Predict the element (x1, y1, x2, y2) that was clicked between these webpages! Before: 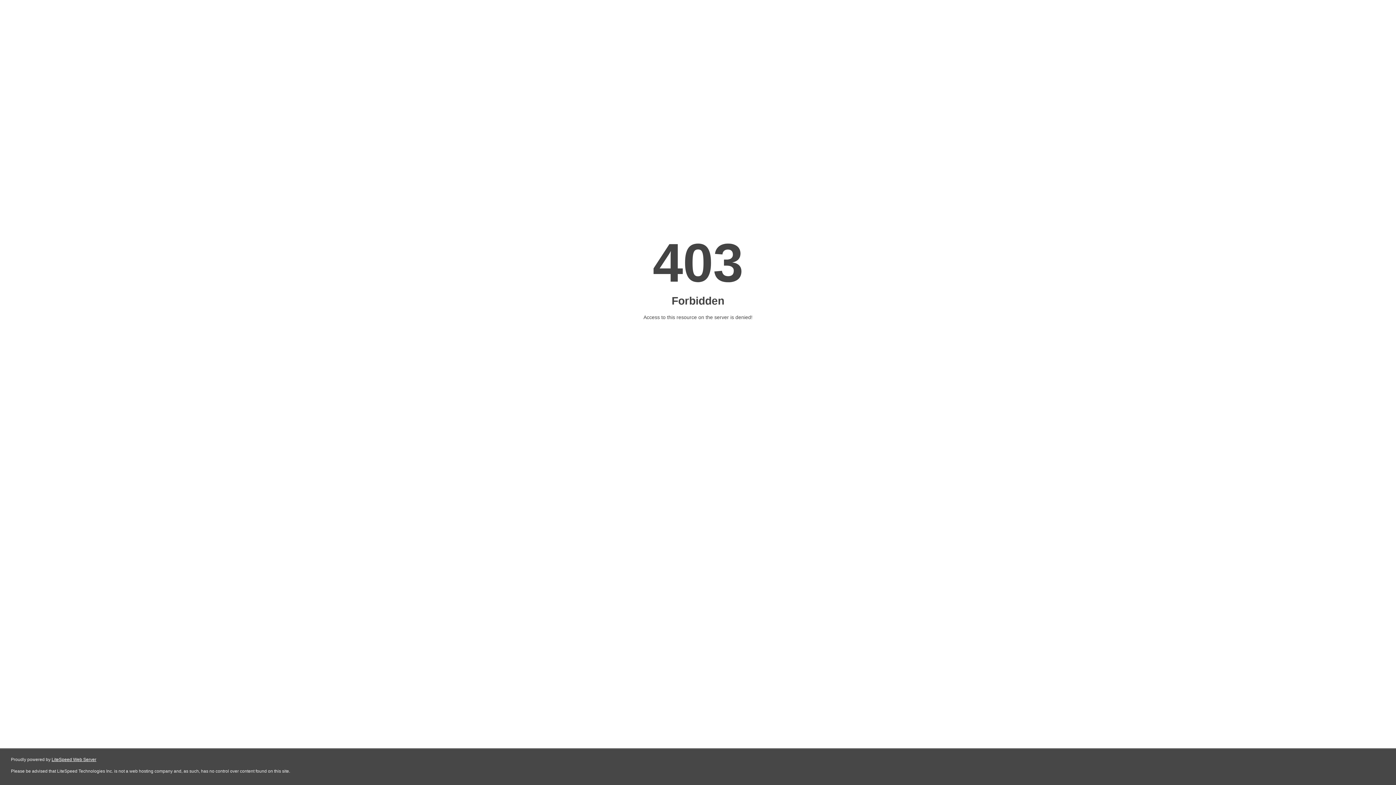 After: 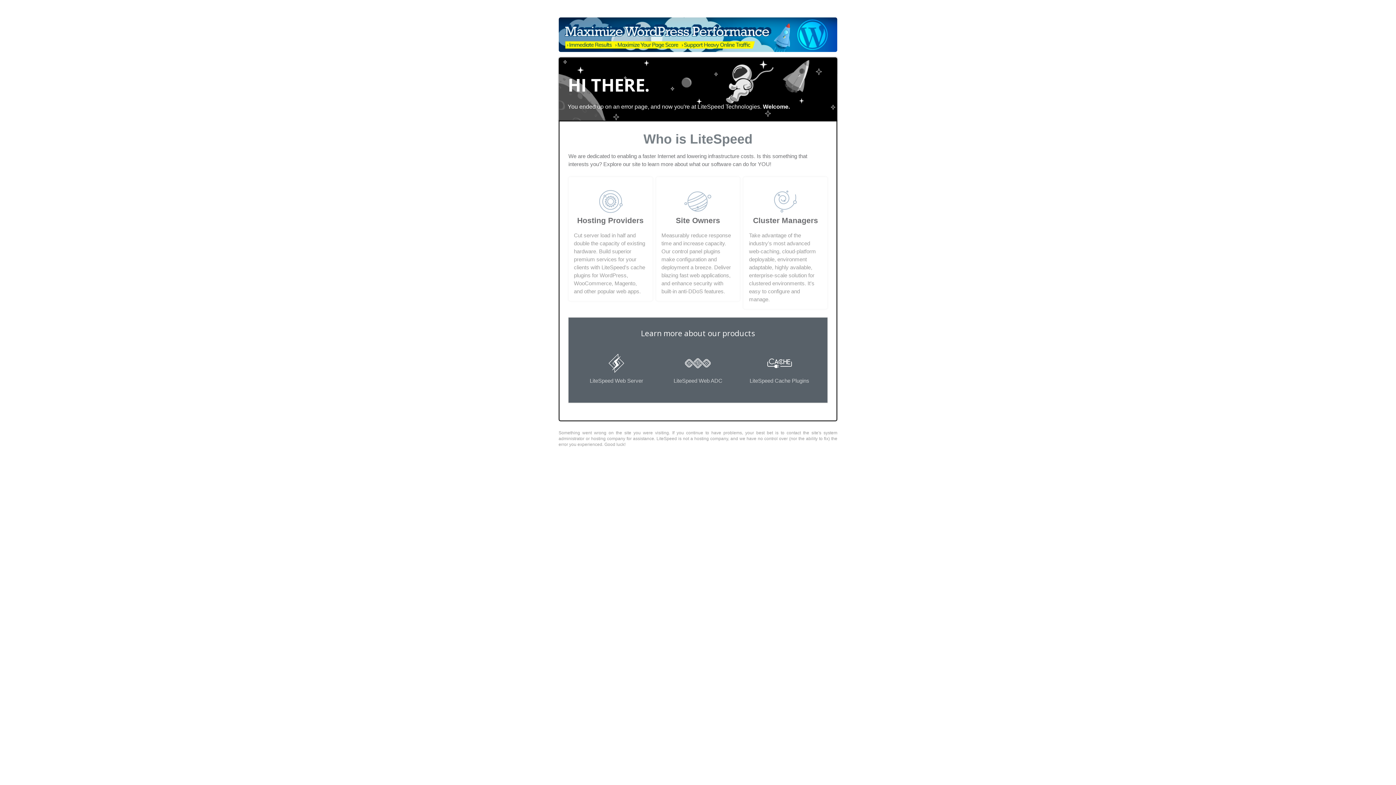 Action: label: LiteSpeed Web Server bbox: (51, 757, 96, 762)